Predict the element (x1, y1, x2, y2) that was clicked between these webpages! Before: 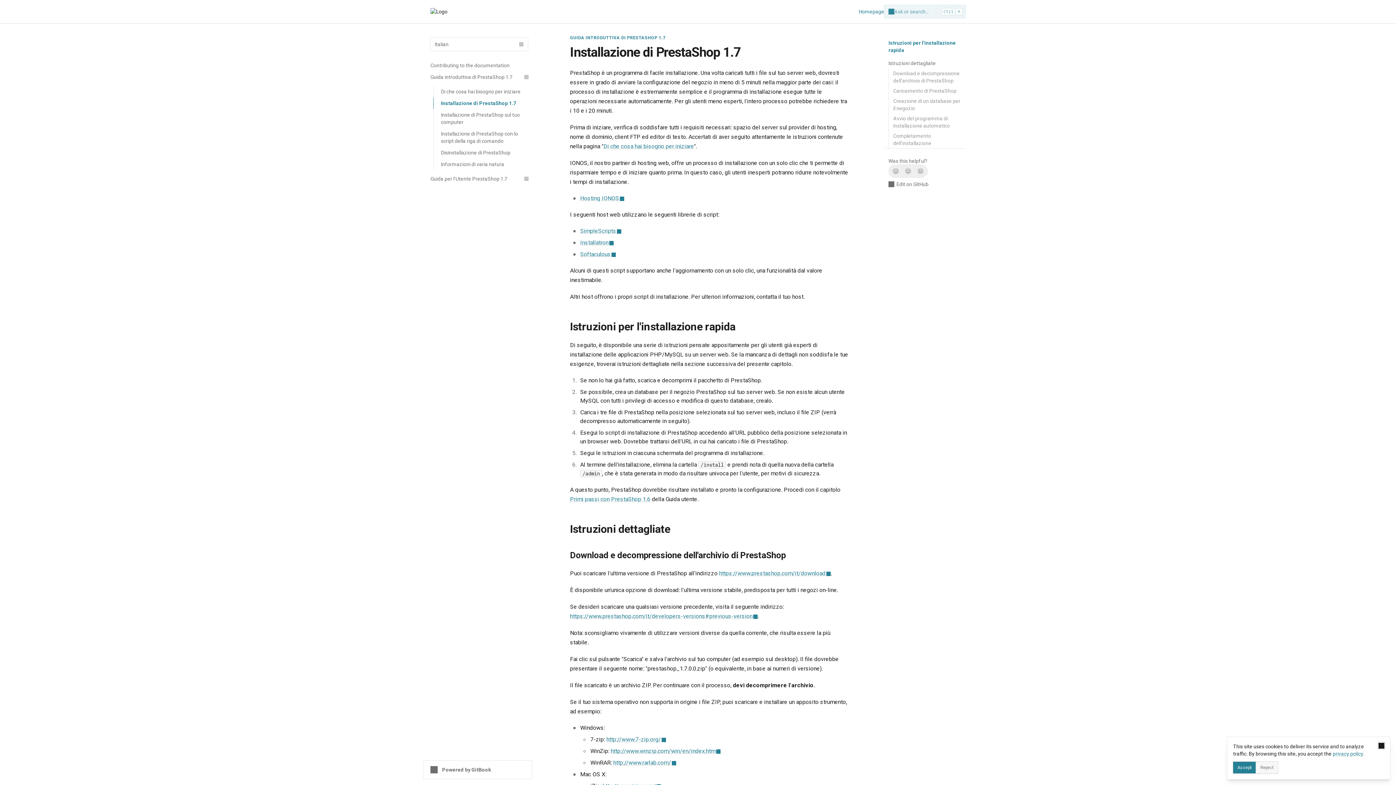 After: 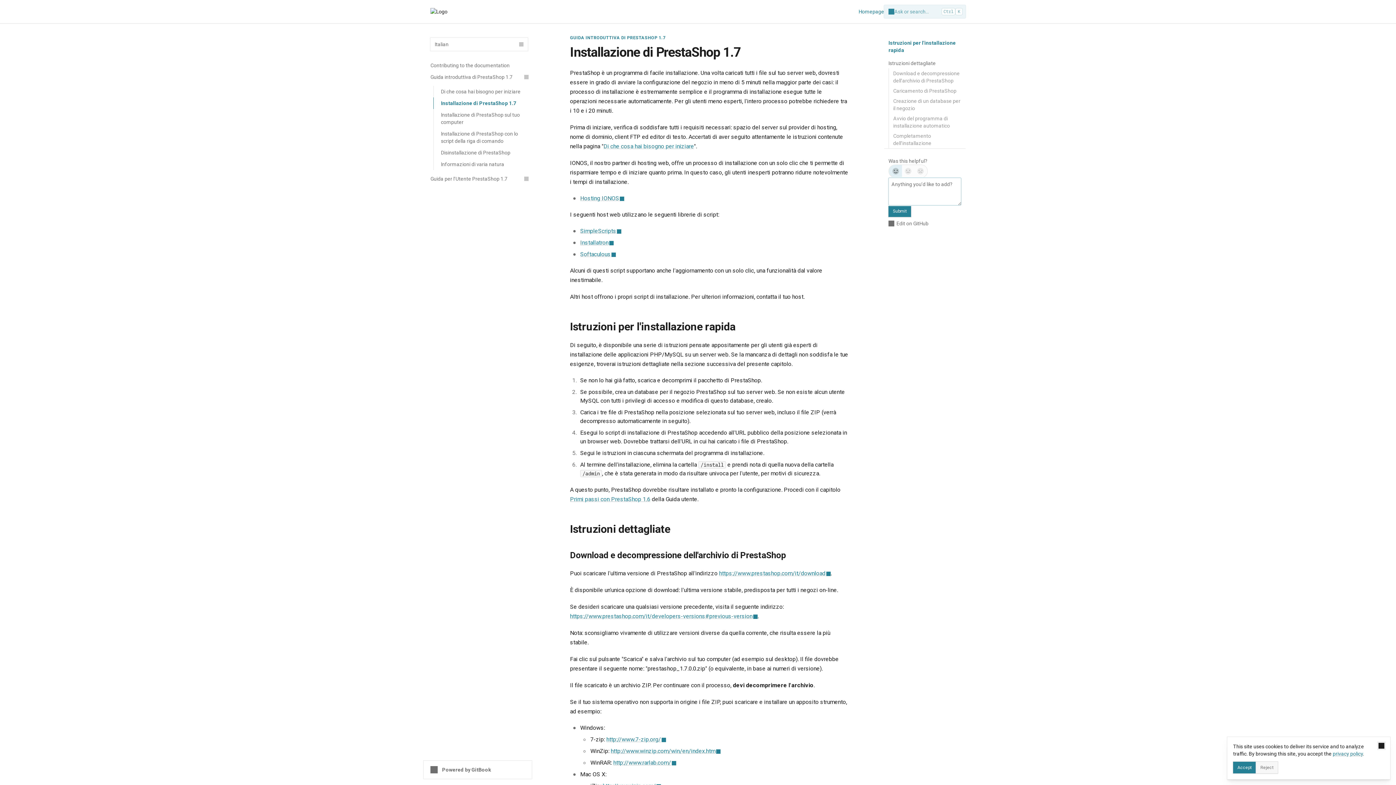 Action: label: Yes, it was! bbox: (889, 165, 902, 177)